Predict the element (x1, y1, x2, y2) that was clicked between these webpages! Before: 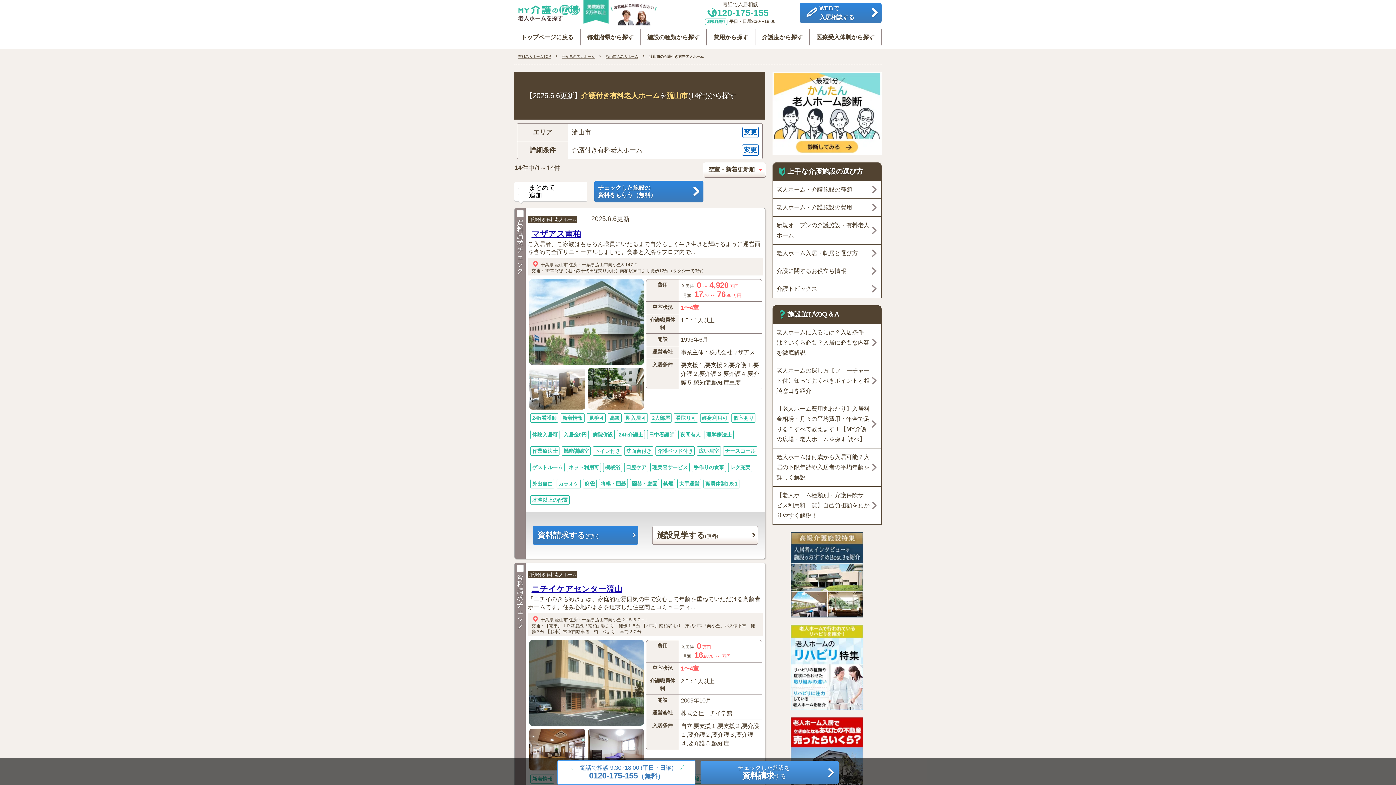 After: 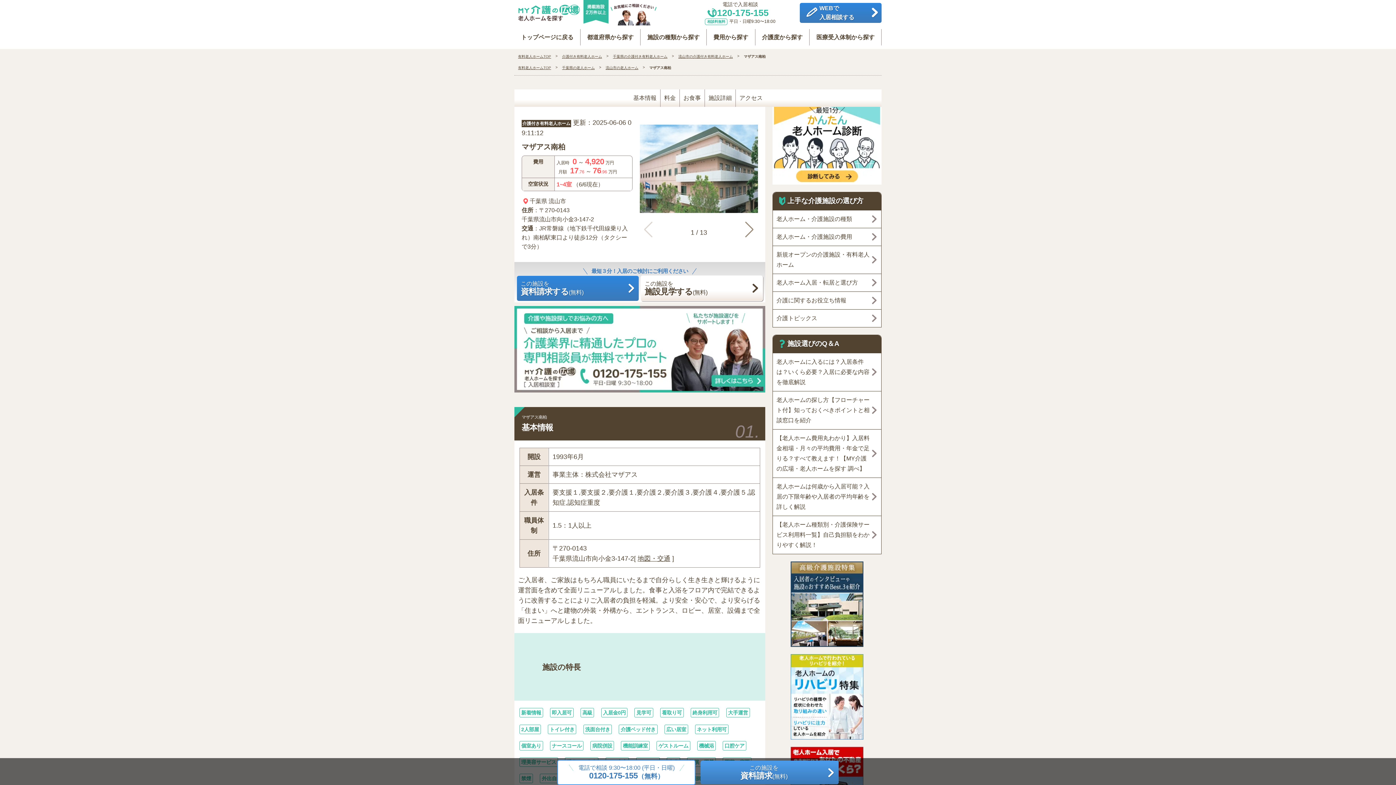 Action: label: マザアス南柏 bbox: (528, 227, 762, 240)